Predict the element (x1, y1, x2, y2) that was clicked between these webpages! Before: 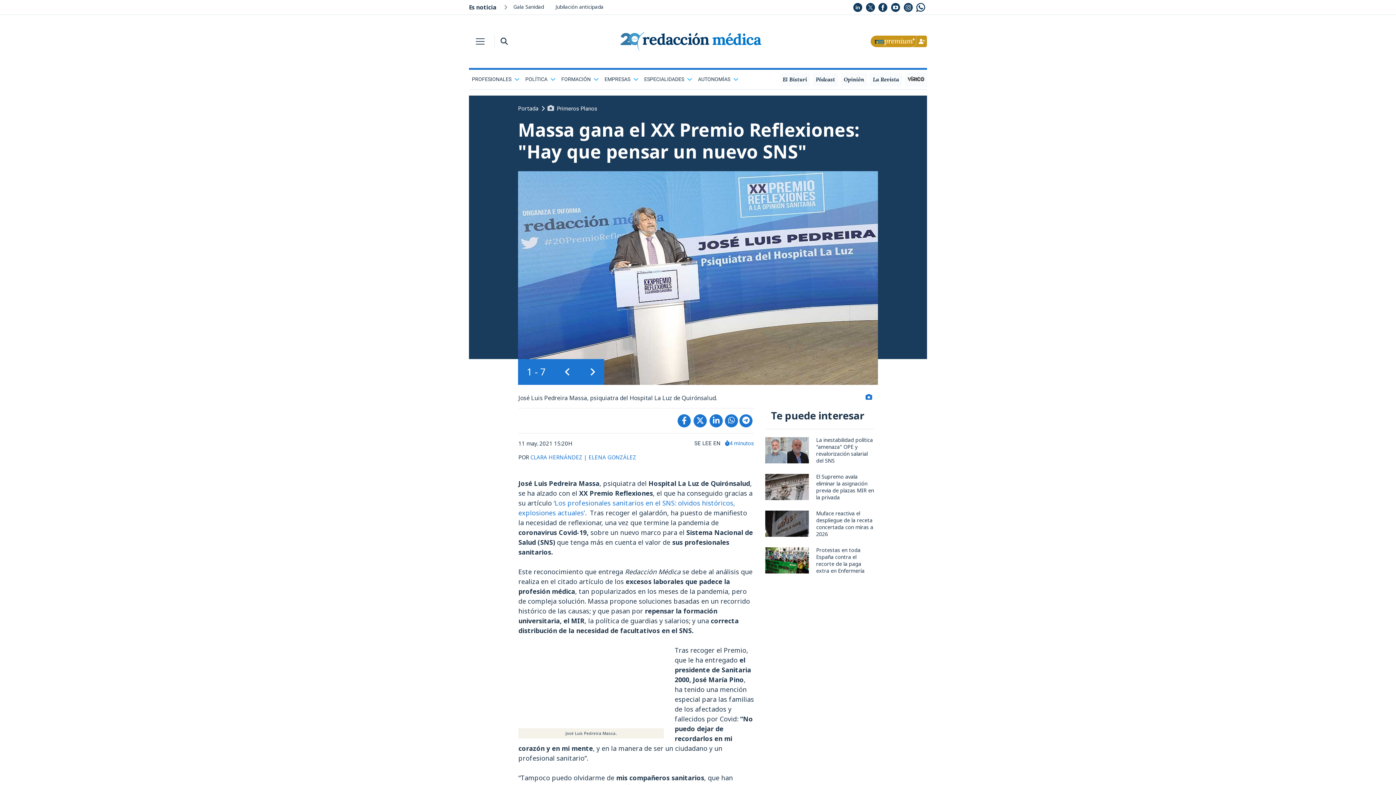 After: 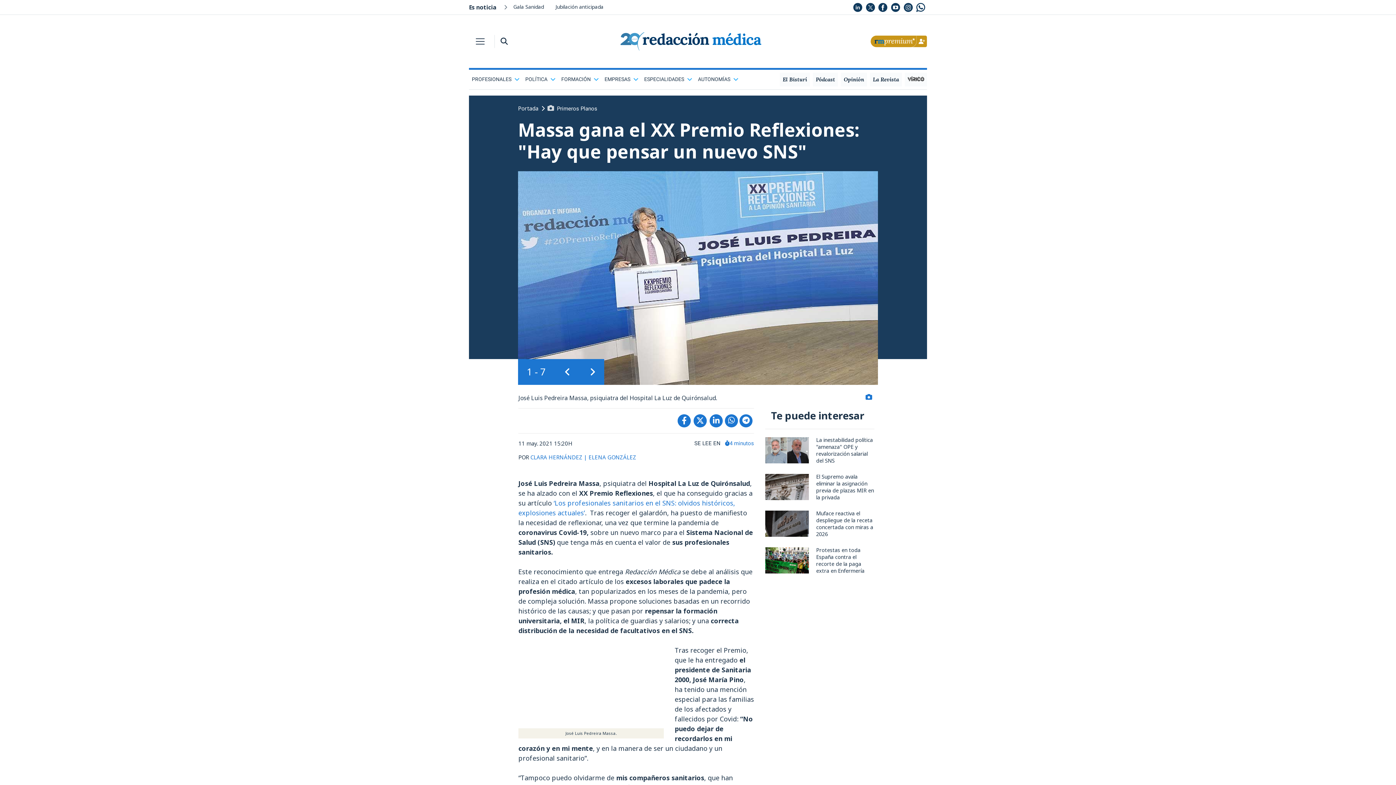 Action: bbox: (864, 2, 876, 11)